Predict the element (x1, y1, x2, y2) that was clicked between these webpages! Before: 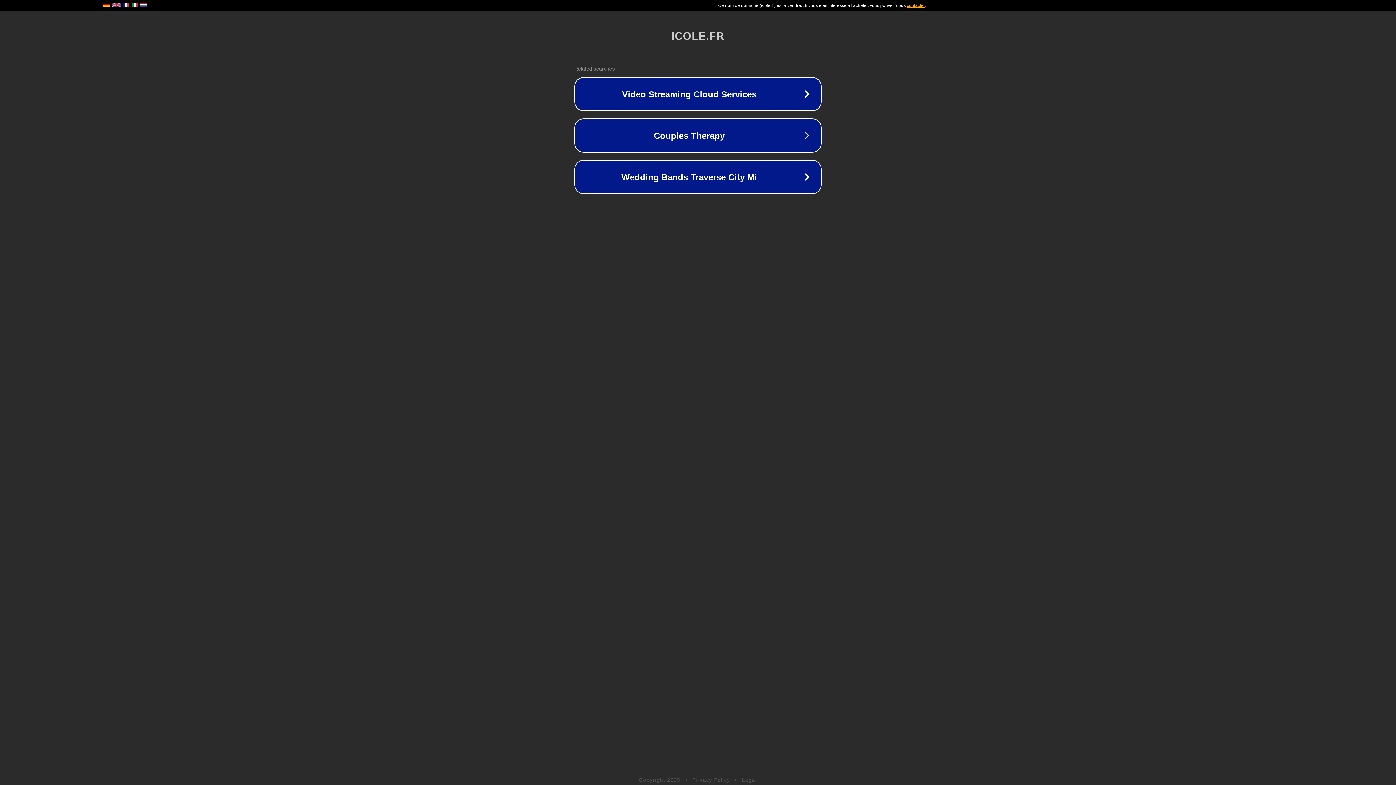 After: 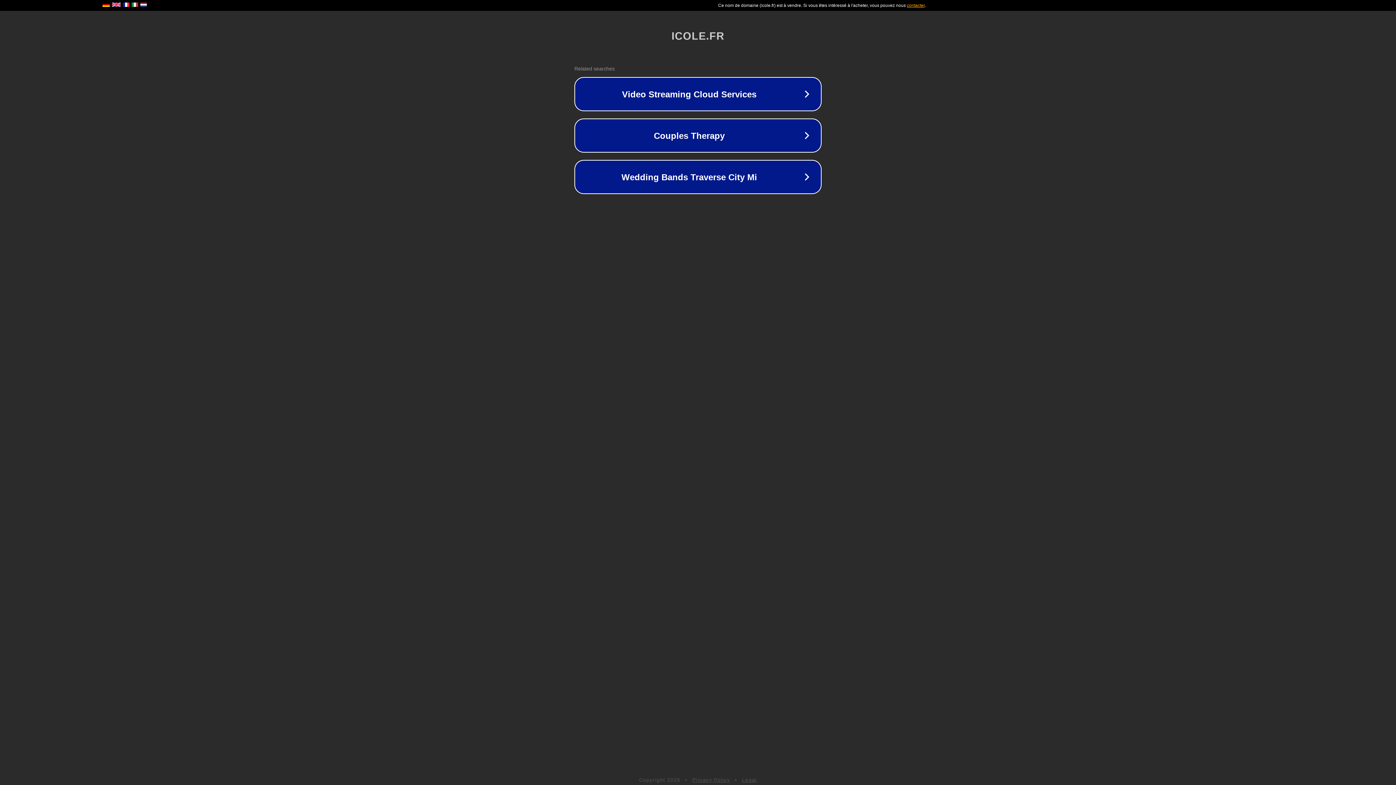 Action: bbox: (692, 777, 730, 783) label: Privacy Policy